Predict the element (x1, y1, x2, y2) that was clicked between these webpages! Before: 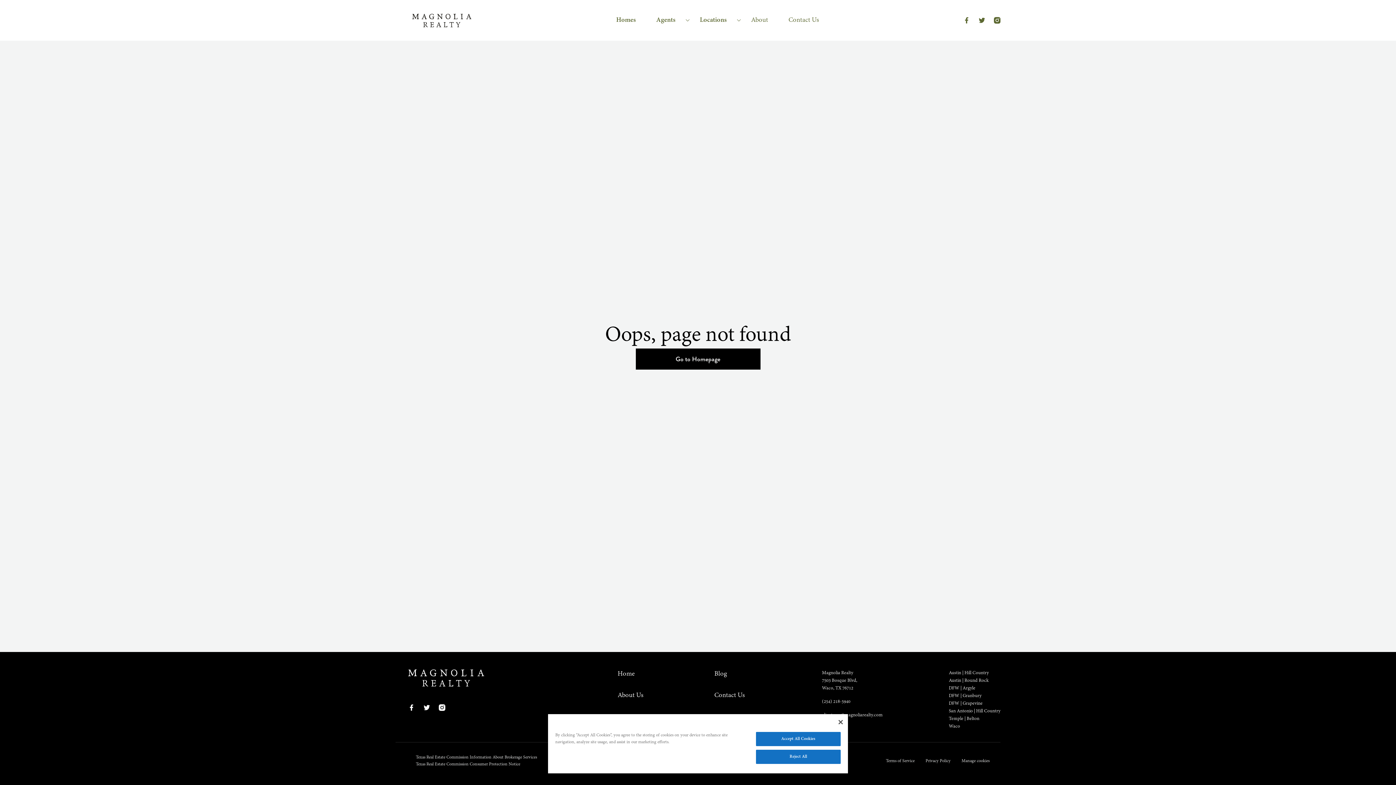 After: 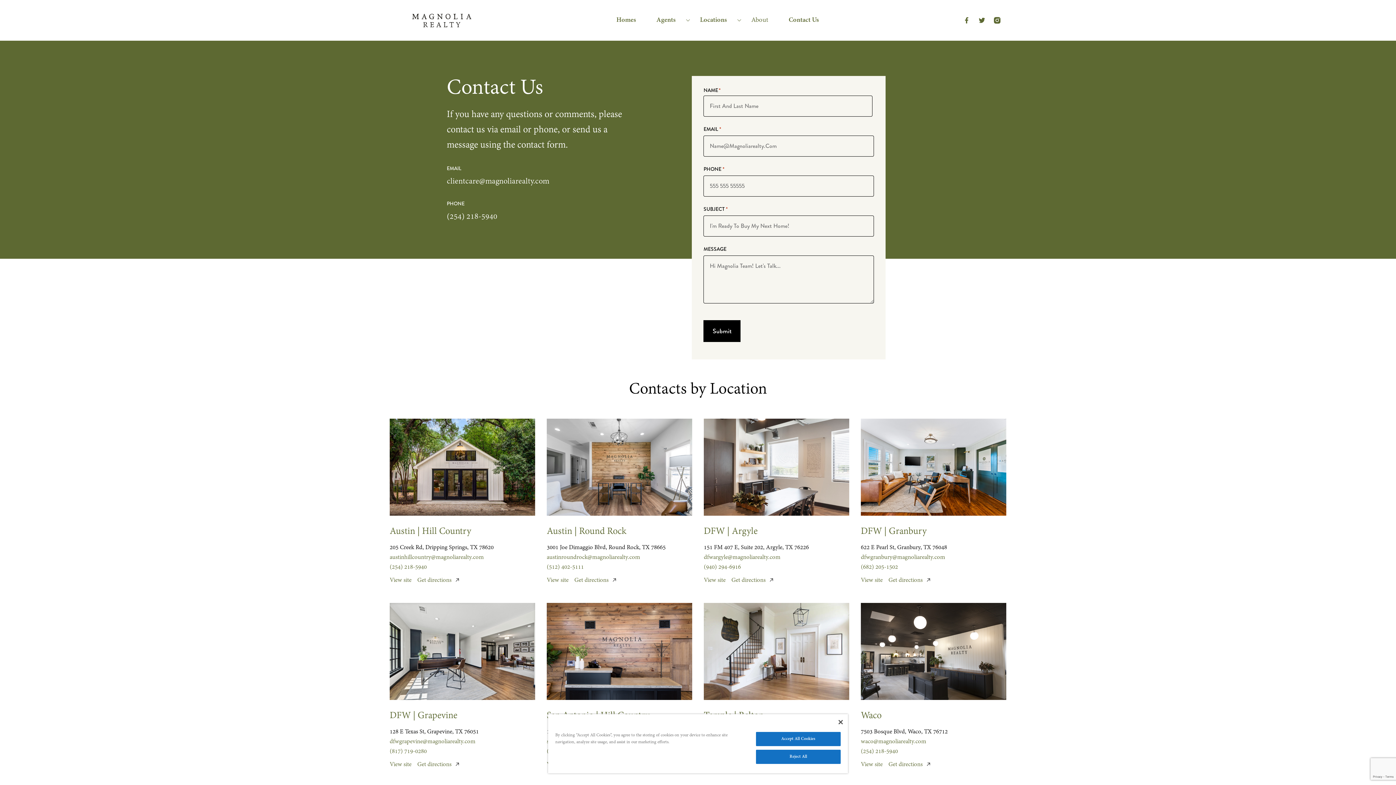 Action: bbox: (788, 15, 819, 25) label: Contact Us